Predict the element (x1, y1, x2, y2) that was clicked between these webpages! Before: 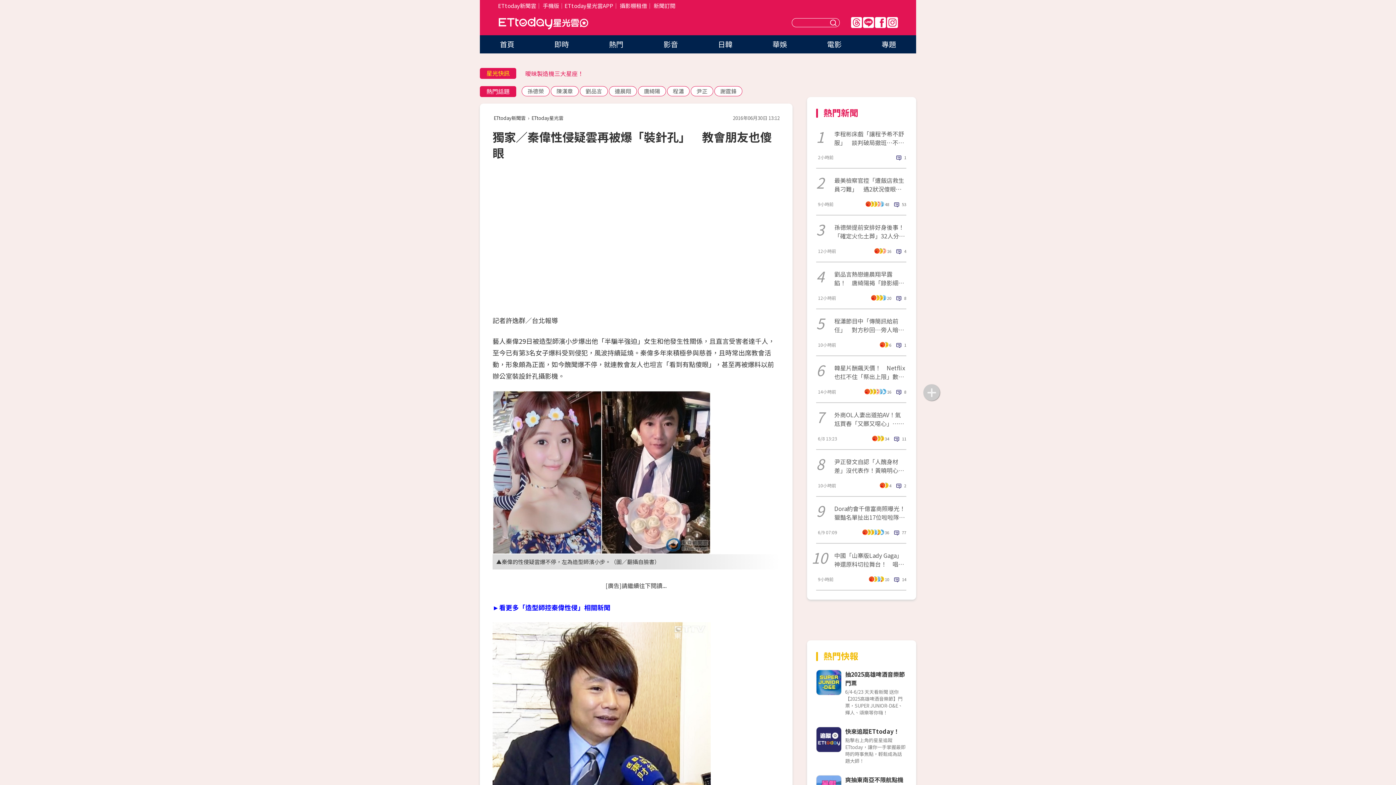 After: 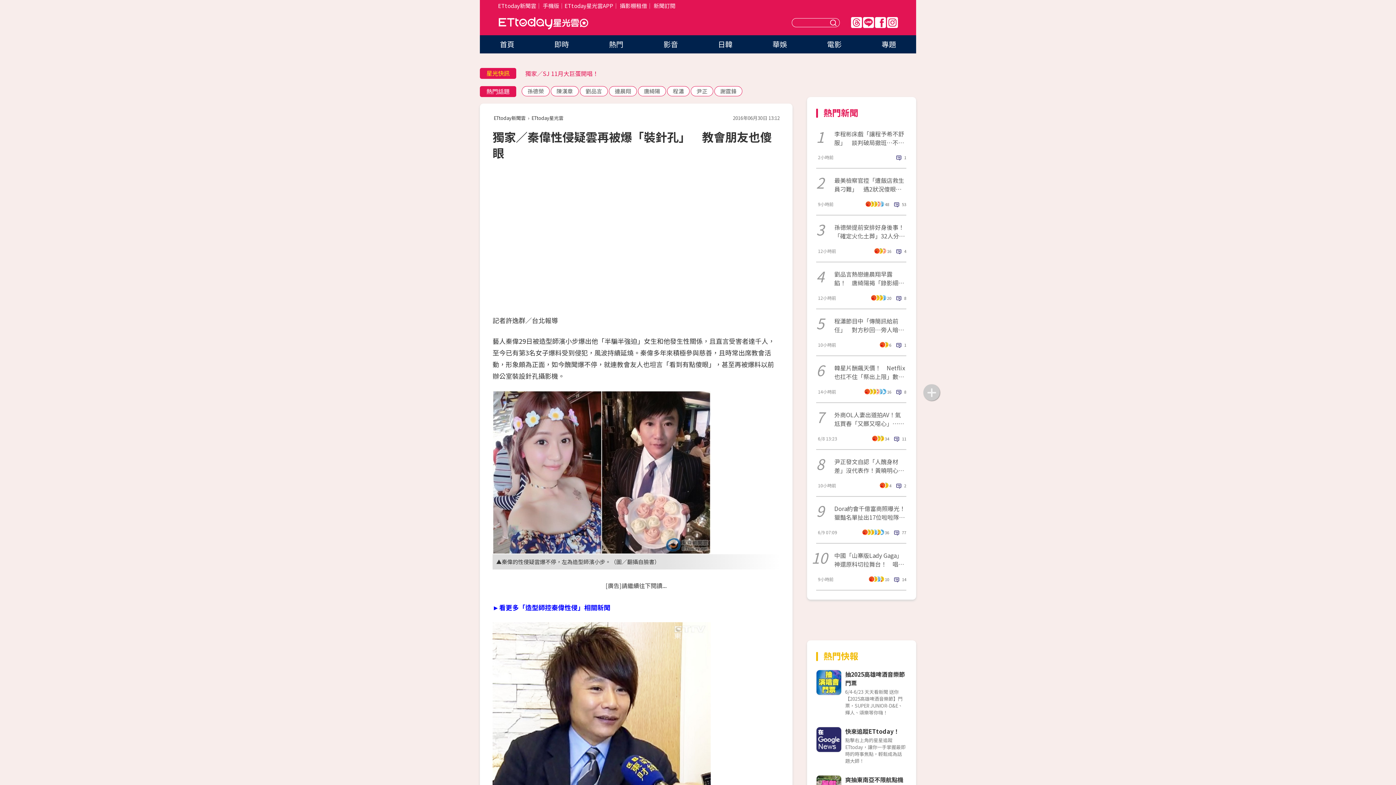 Action: label: IG bbox: (887, 17, 898, 28)